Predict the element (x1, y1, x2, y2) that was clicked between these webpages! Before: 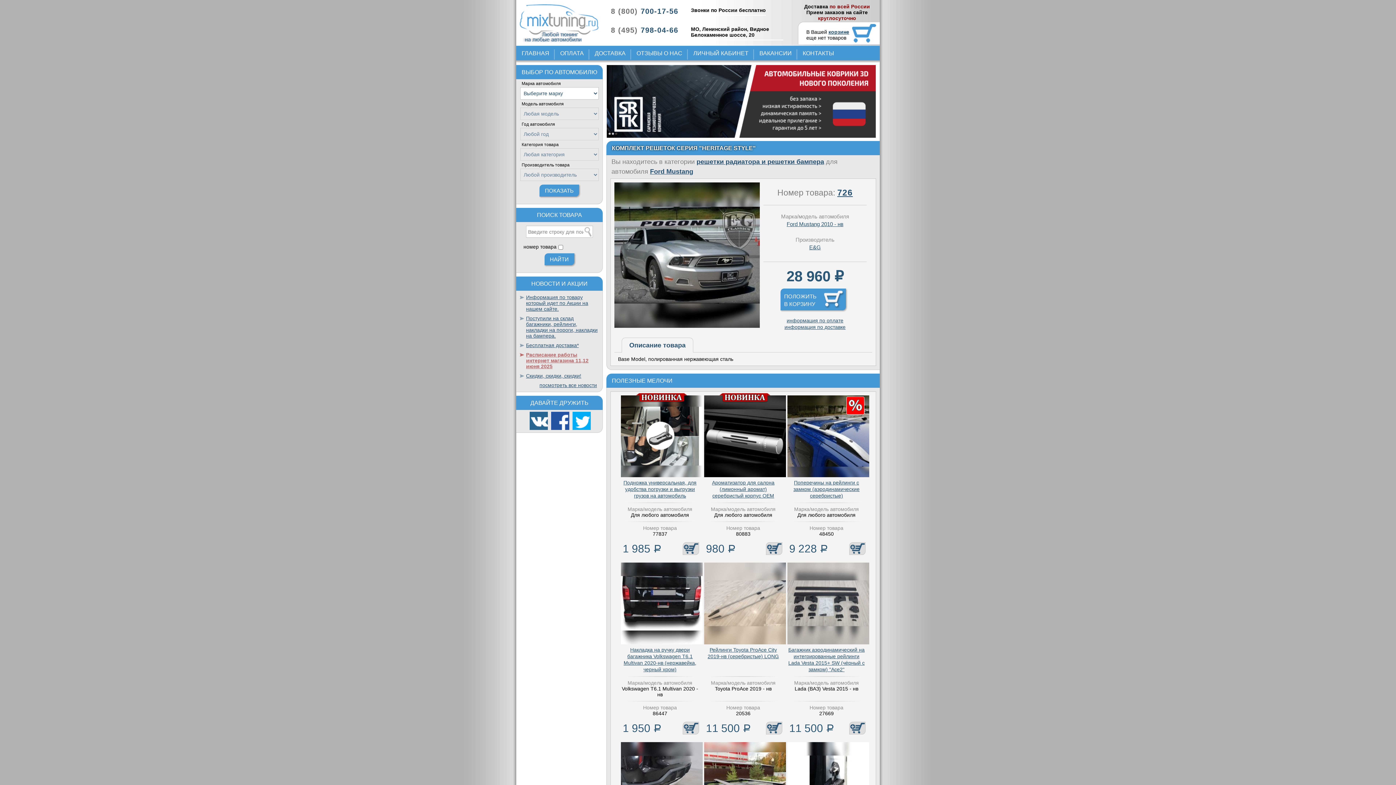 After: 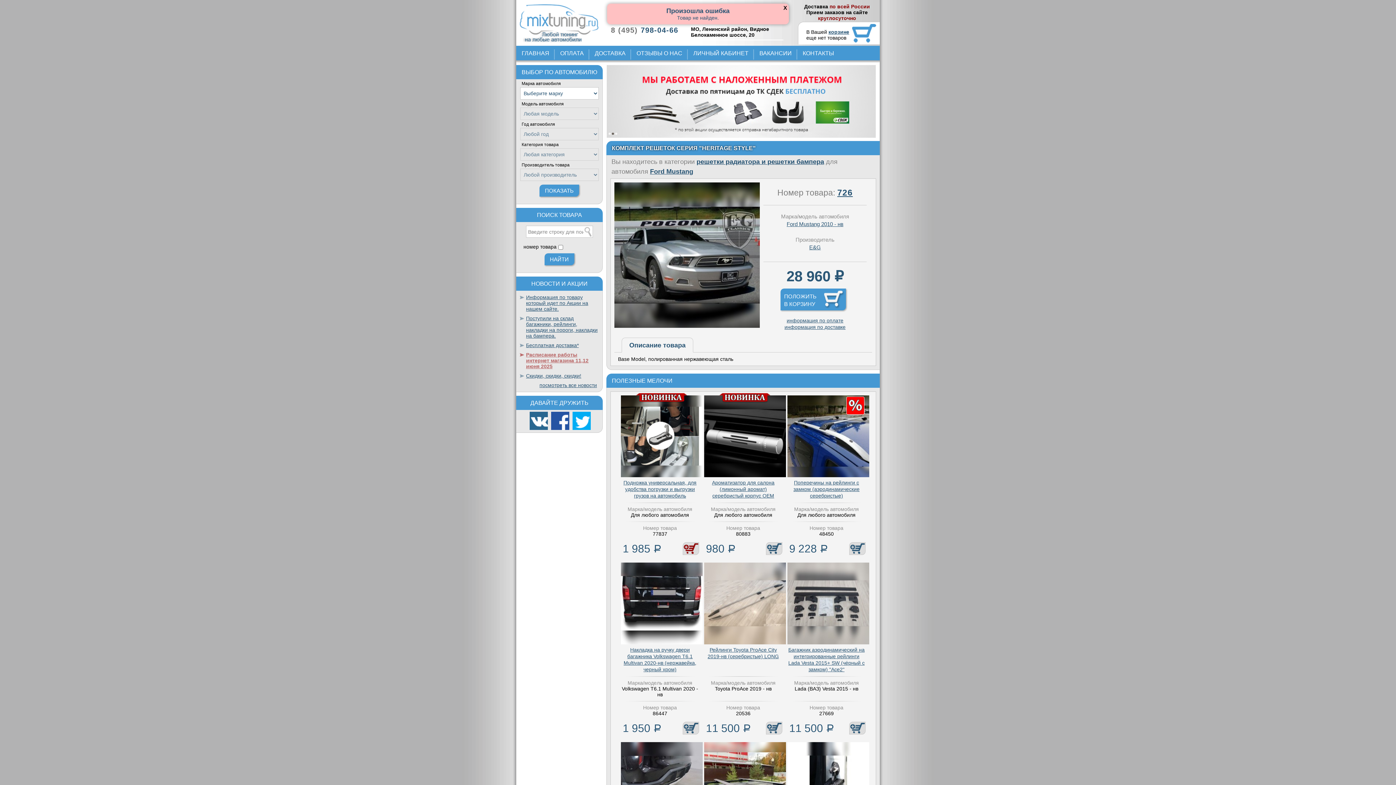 Action: bbox: (682, 542, 699, 555)